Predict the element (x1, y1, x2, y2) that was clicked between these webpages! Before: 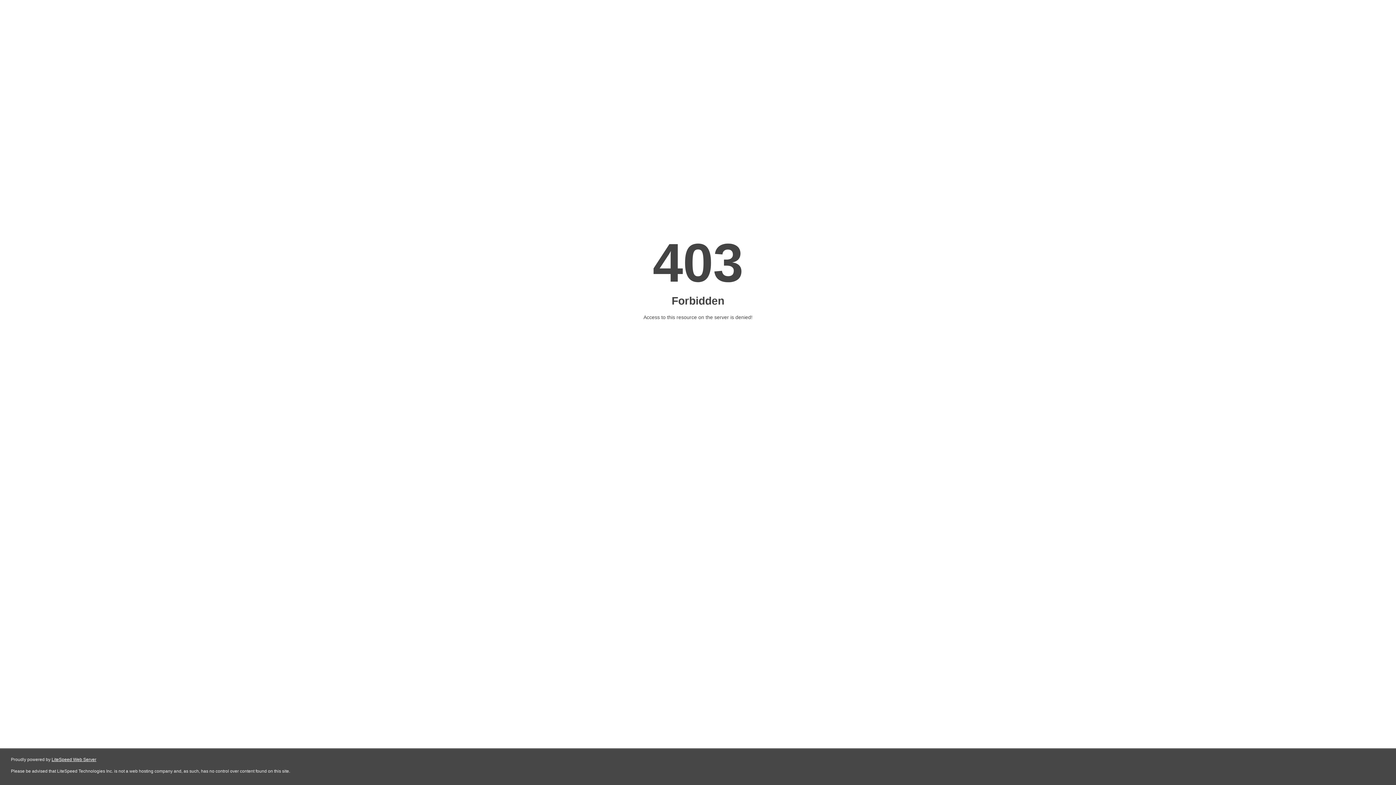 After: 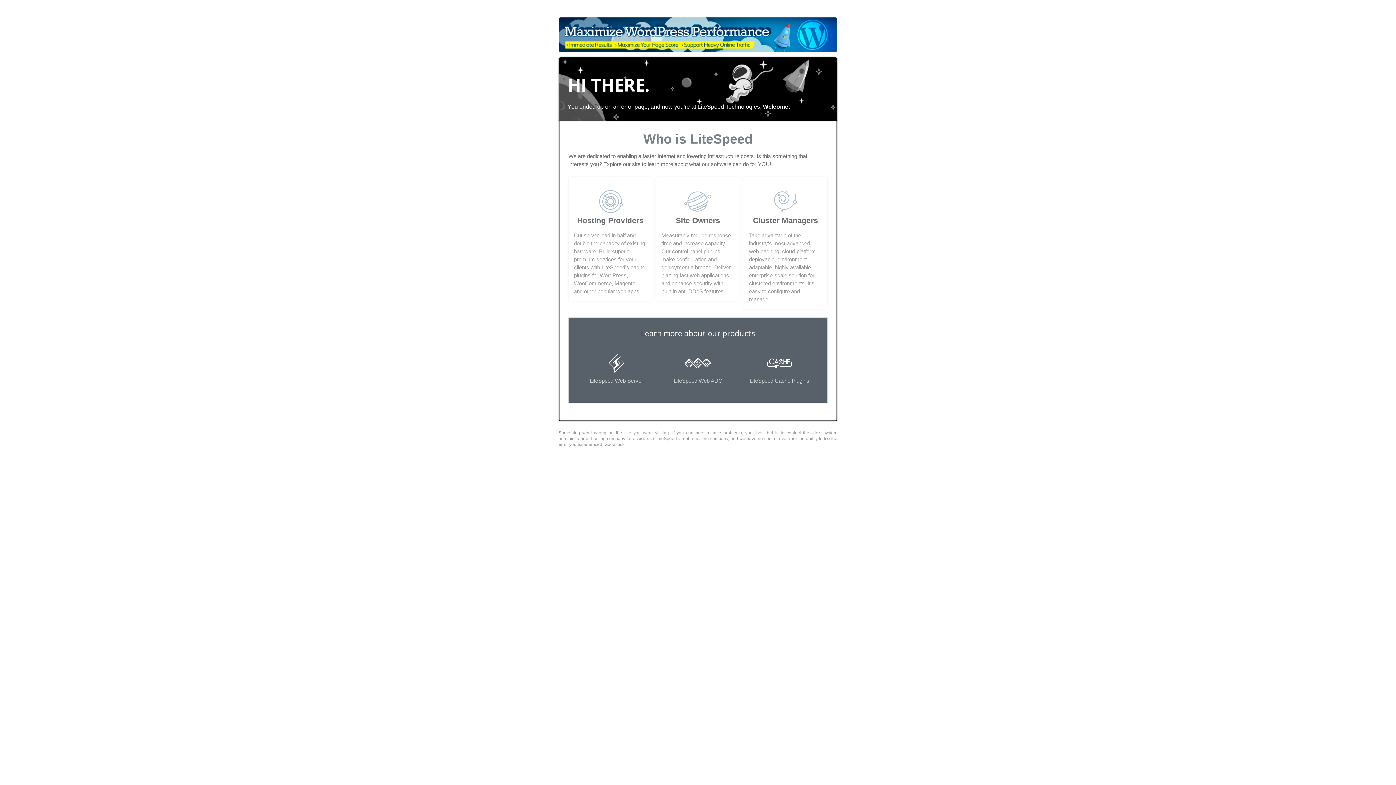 Action: bbox: (51, 757, 96, 762) label: LiteSpeed Web Server